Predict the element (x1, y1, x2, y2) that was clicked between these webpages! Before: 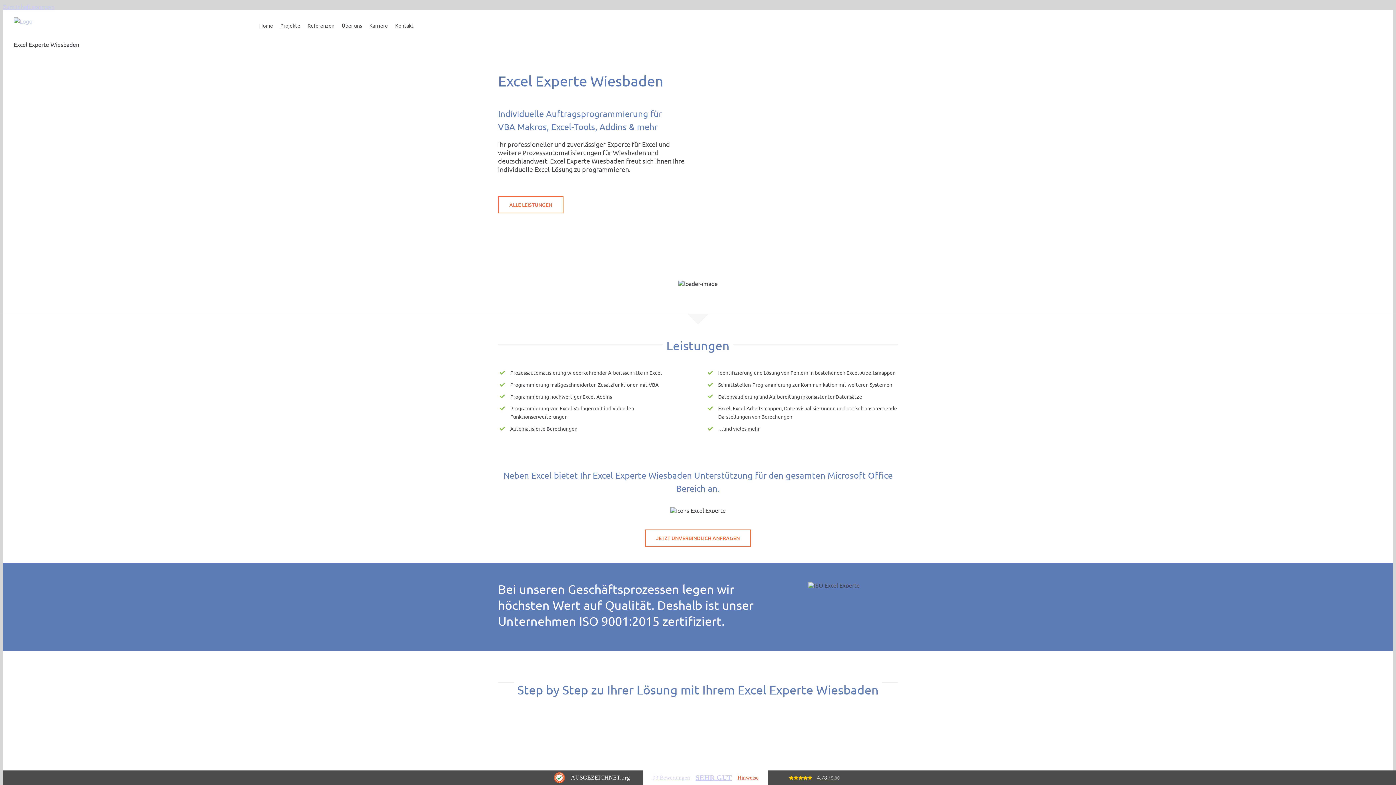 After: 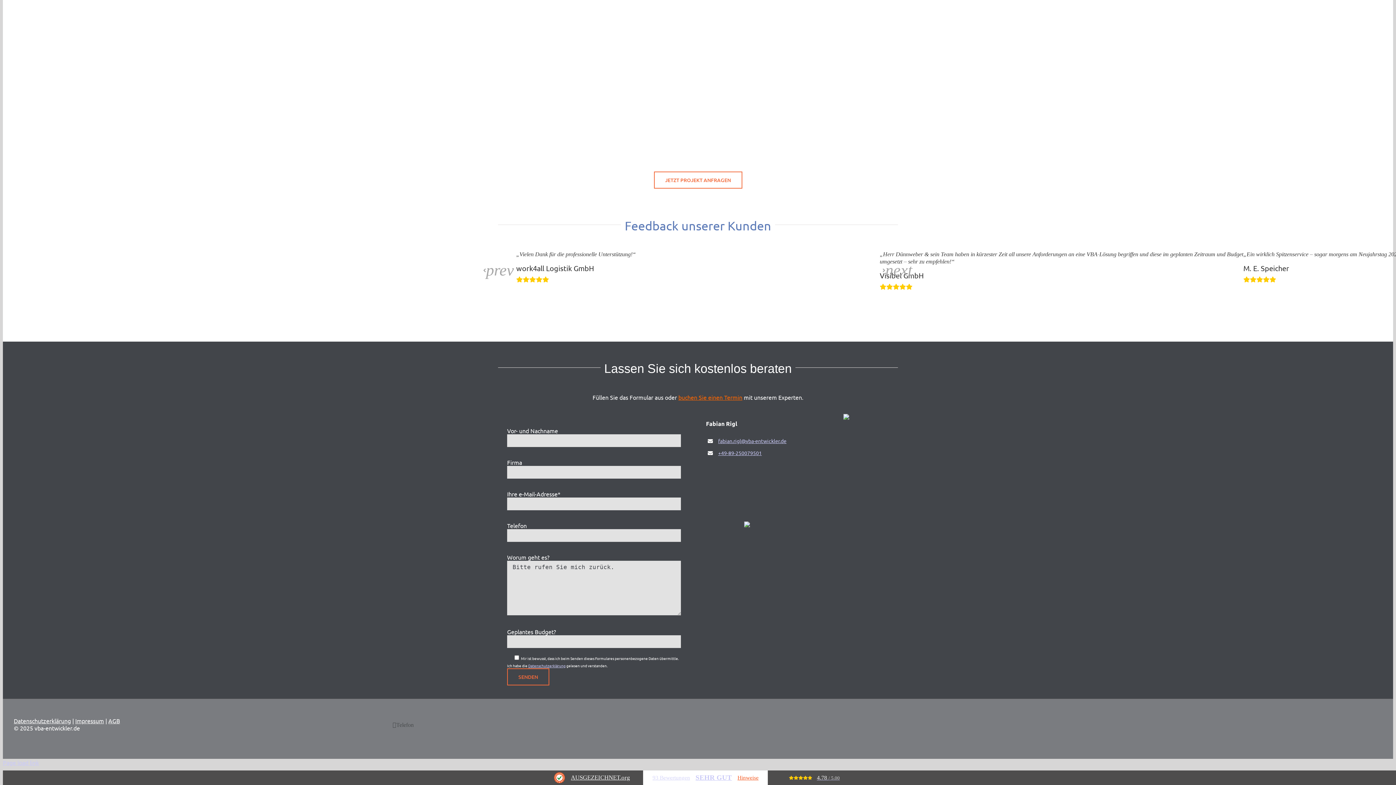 Action: bbox: (645, 529, 751, 546) label: JETZT UNVERBINDLICH ANFRAGEN